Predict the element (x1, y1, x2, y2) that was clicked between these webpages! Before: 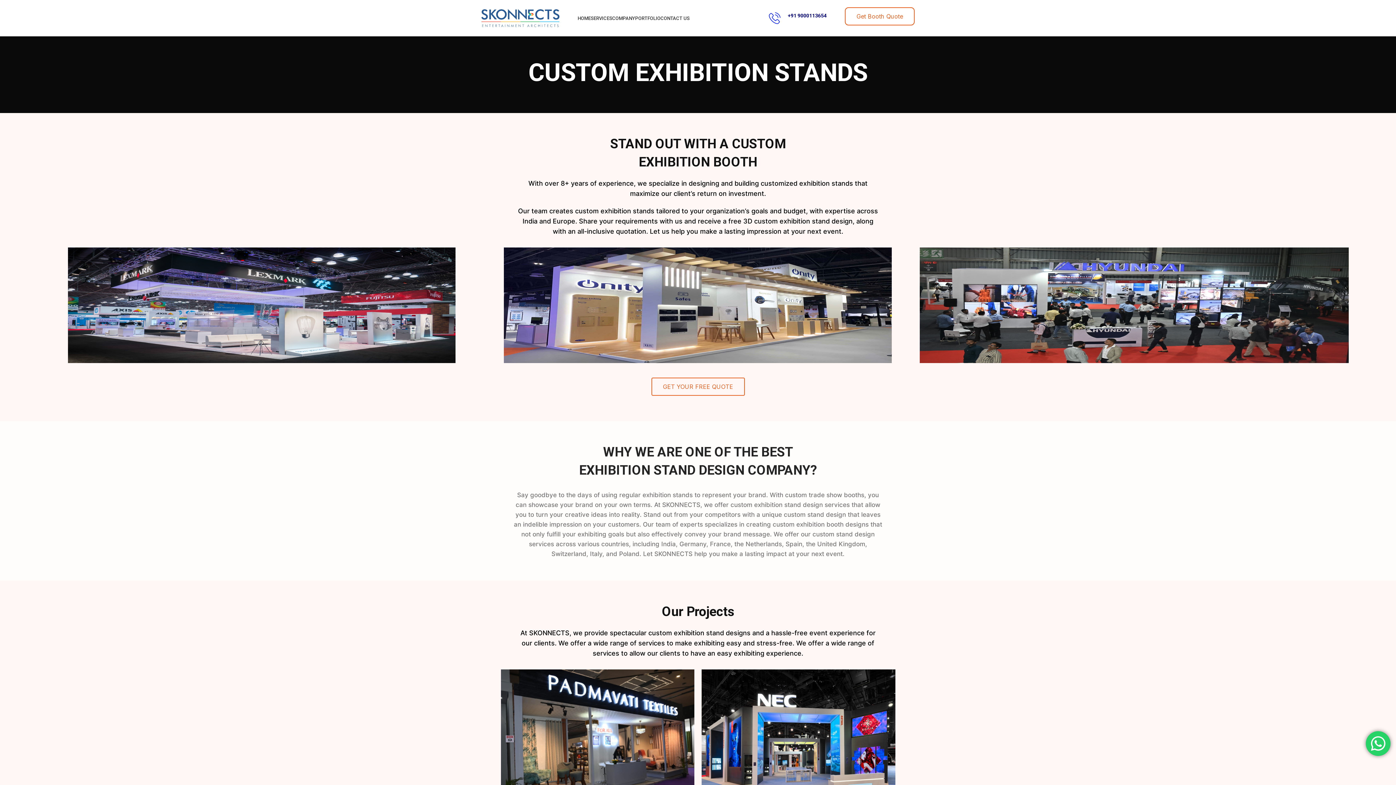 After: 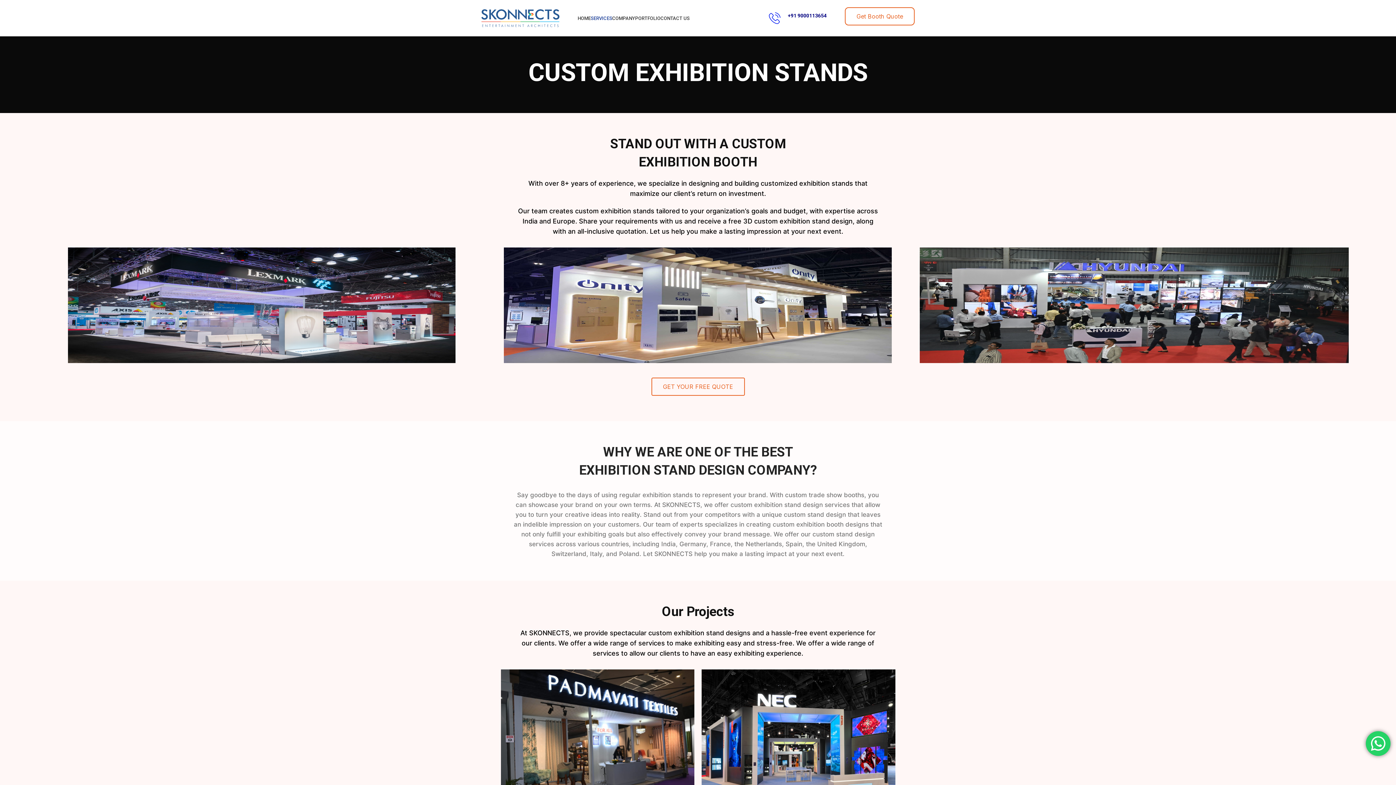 Action: label: SERVICES bbox: (590, 10, 612, 25)